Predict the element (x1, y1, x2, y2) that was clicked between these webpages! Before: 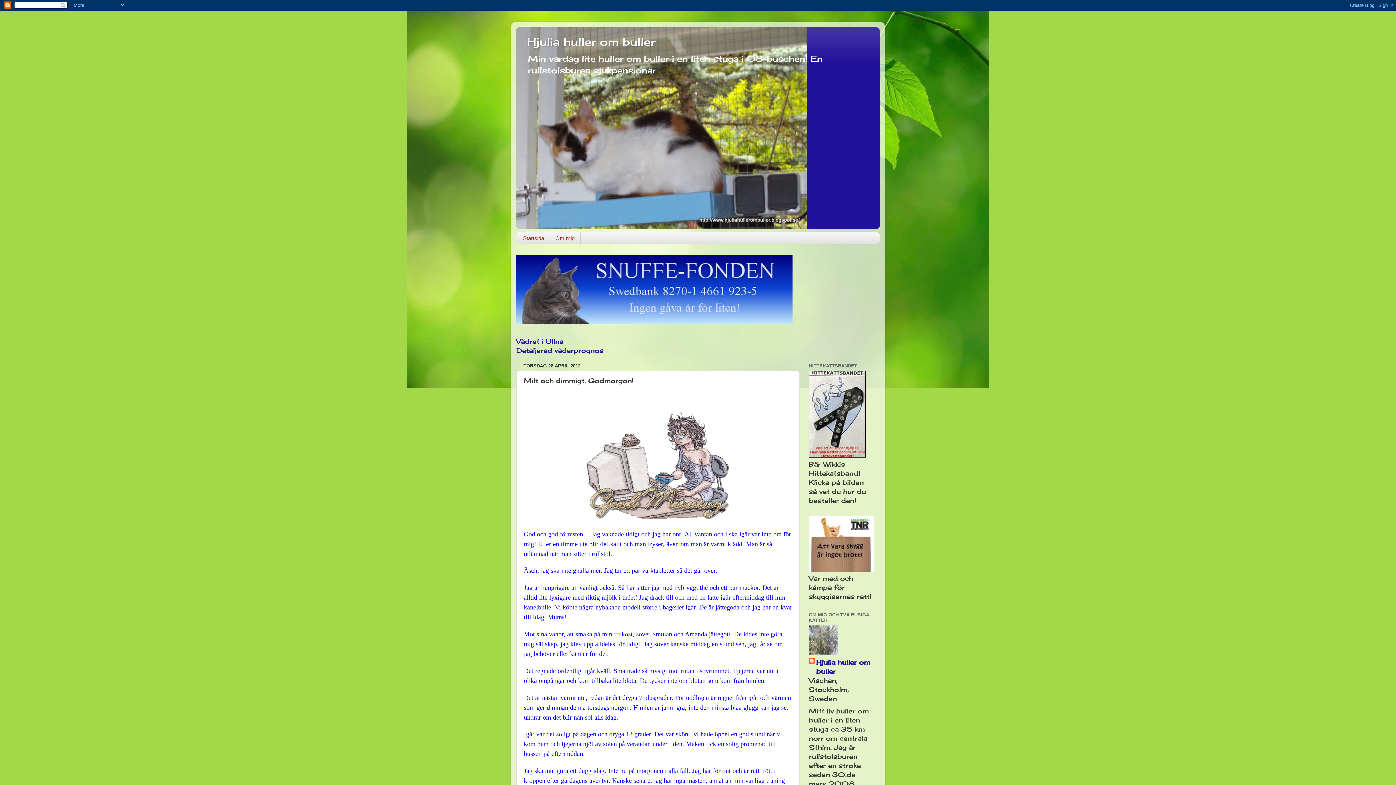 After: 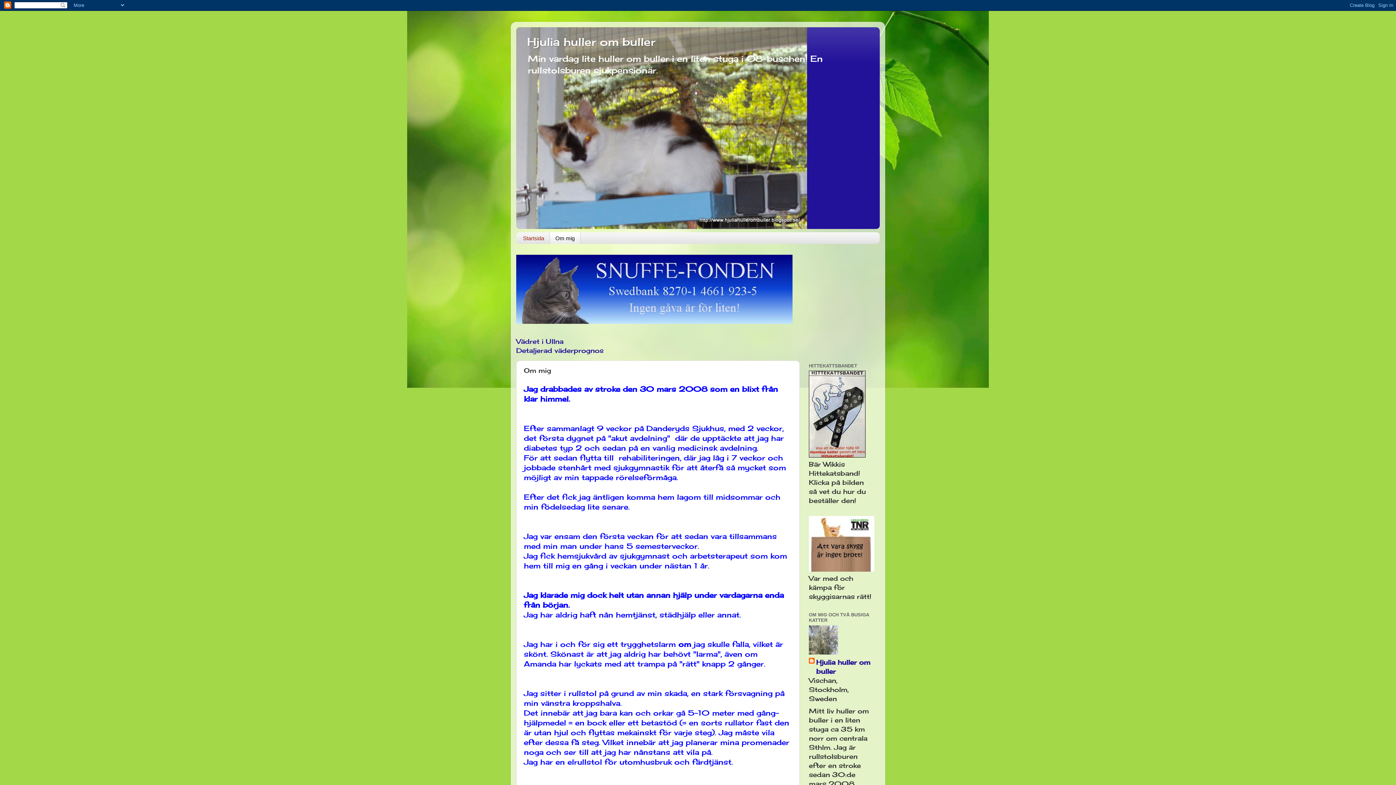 Action: bbox: (550, 232, 580, 244) label: Om mig